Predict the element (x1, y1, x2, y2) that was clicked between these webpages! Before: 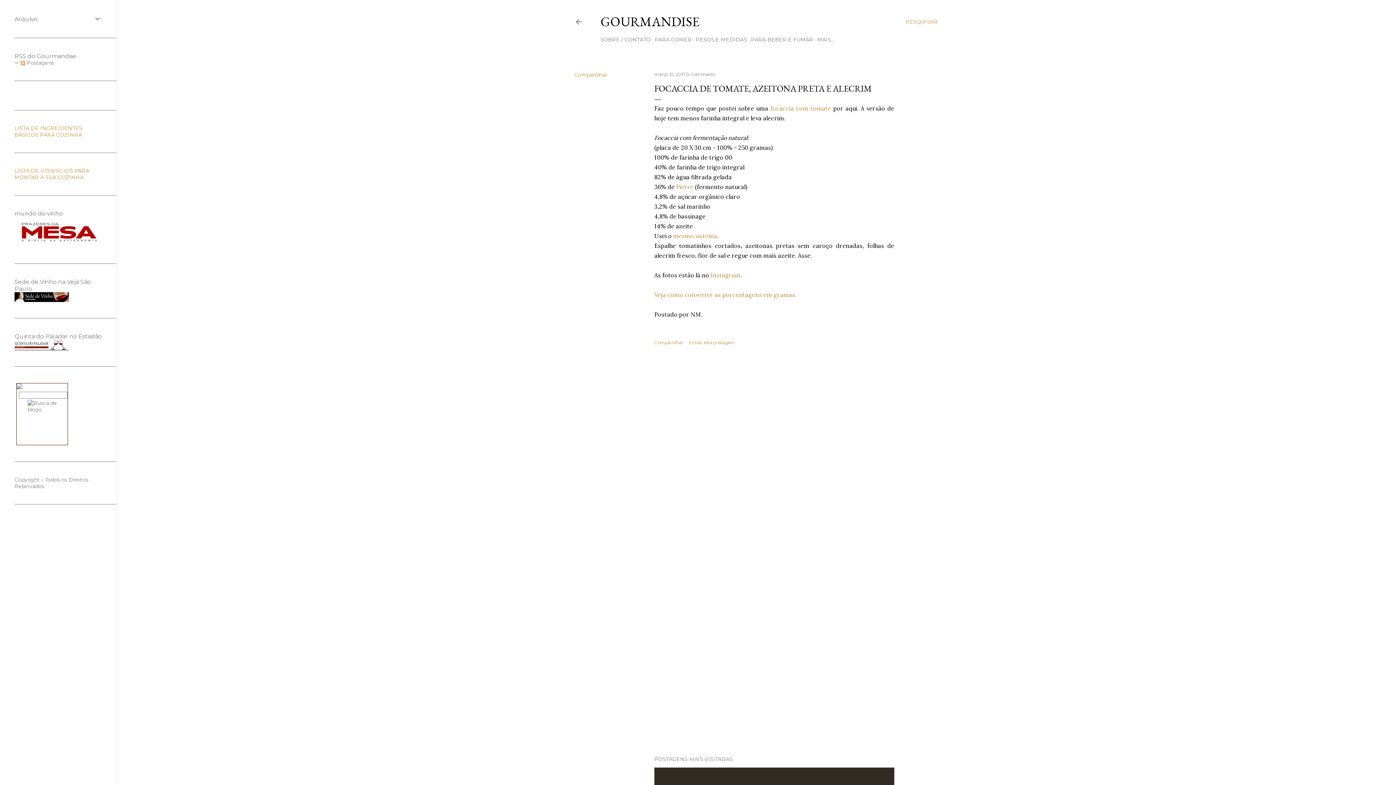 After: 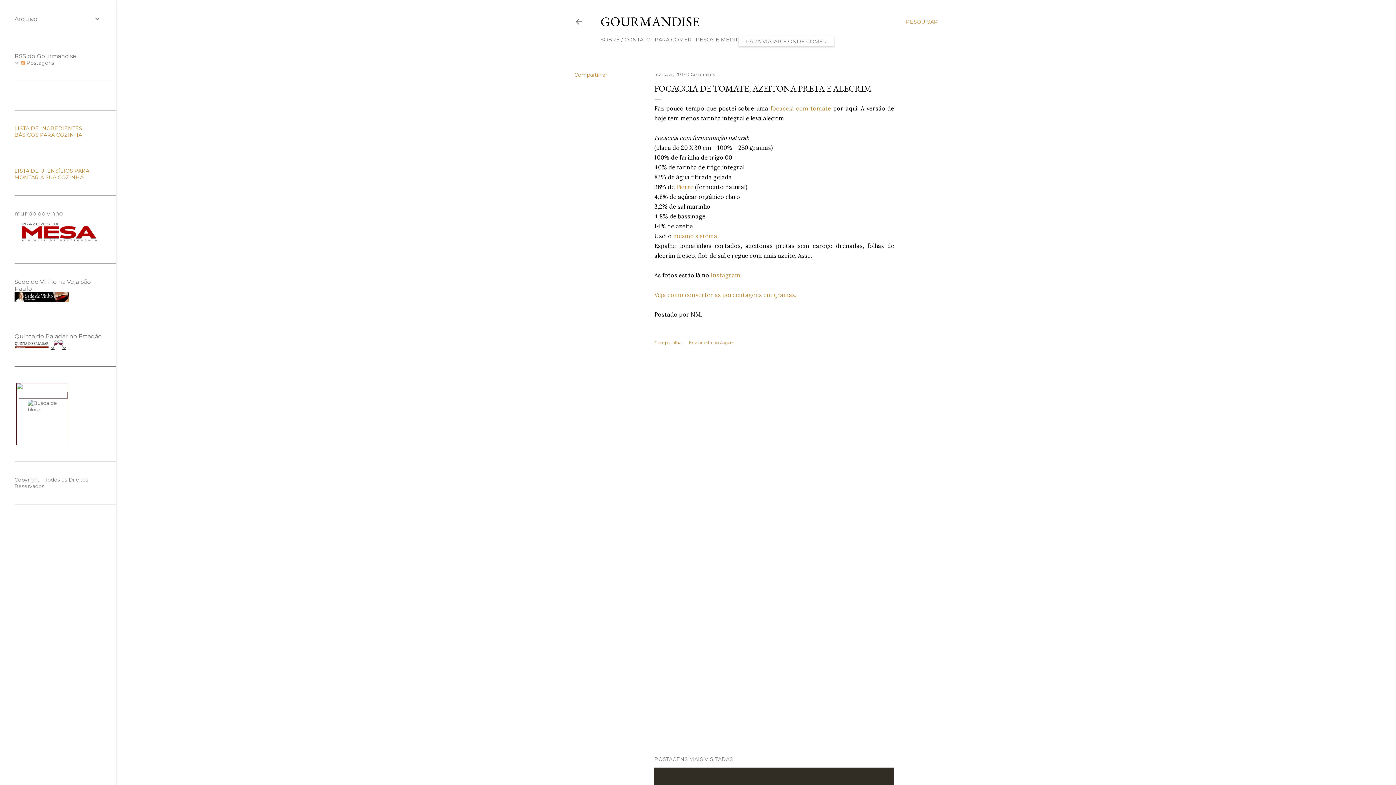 Action: bbox: (817, 36, 834, 42) label: MAIS…